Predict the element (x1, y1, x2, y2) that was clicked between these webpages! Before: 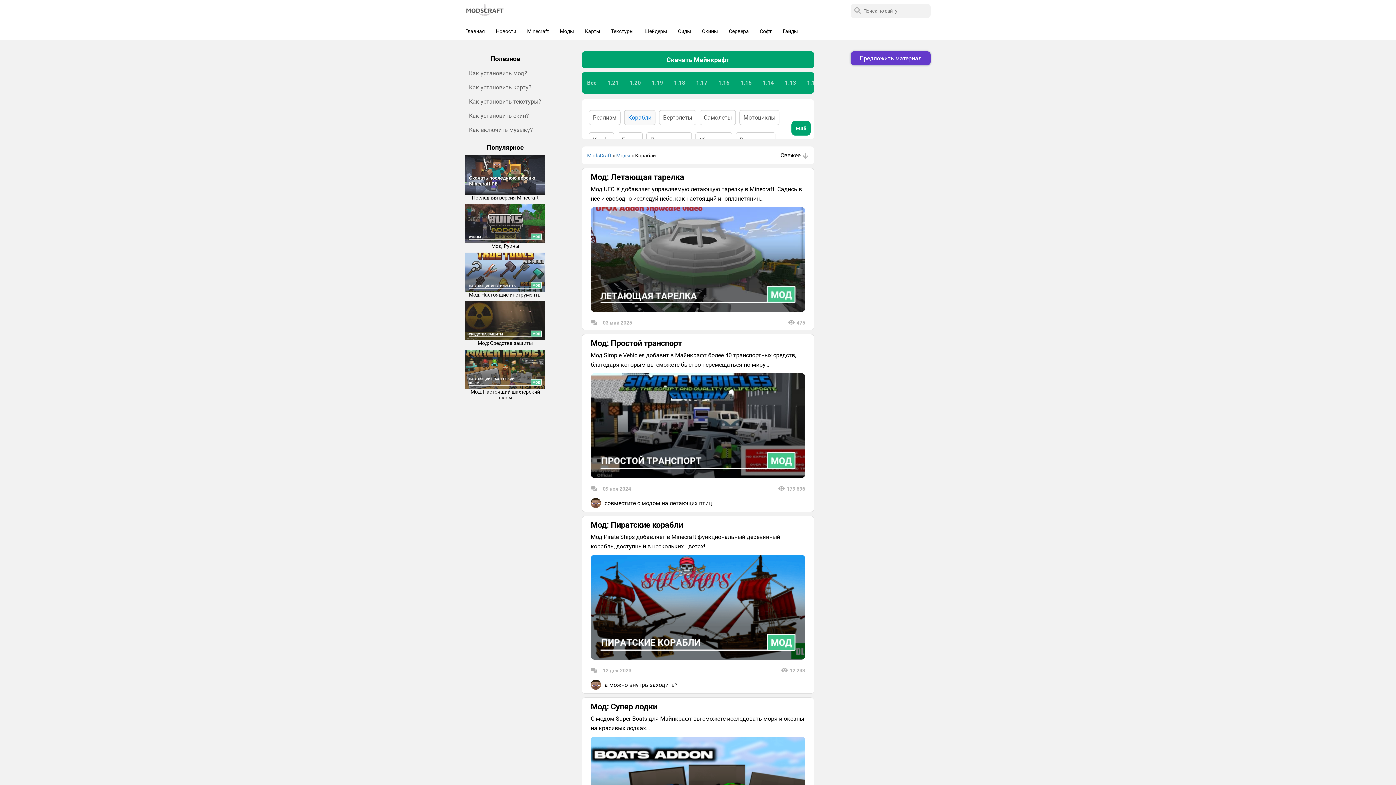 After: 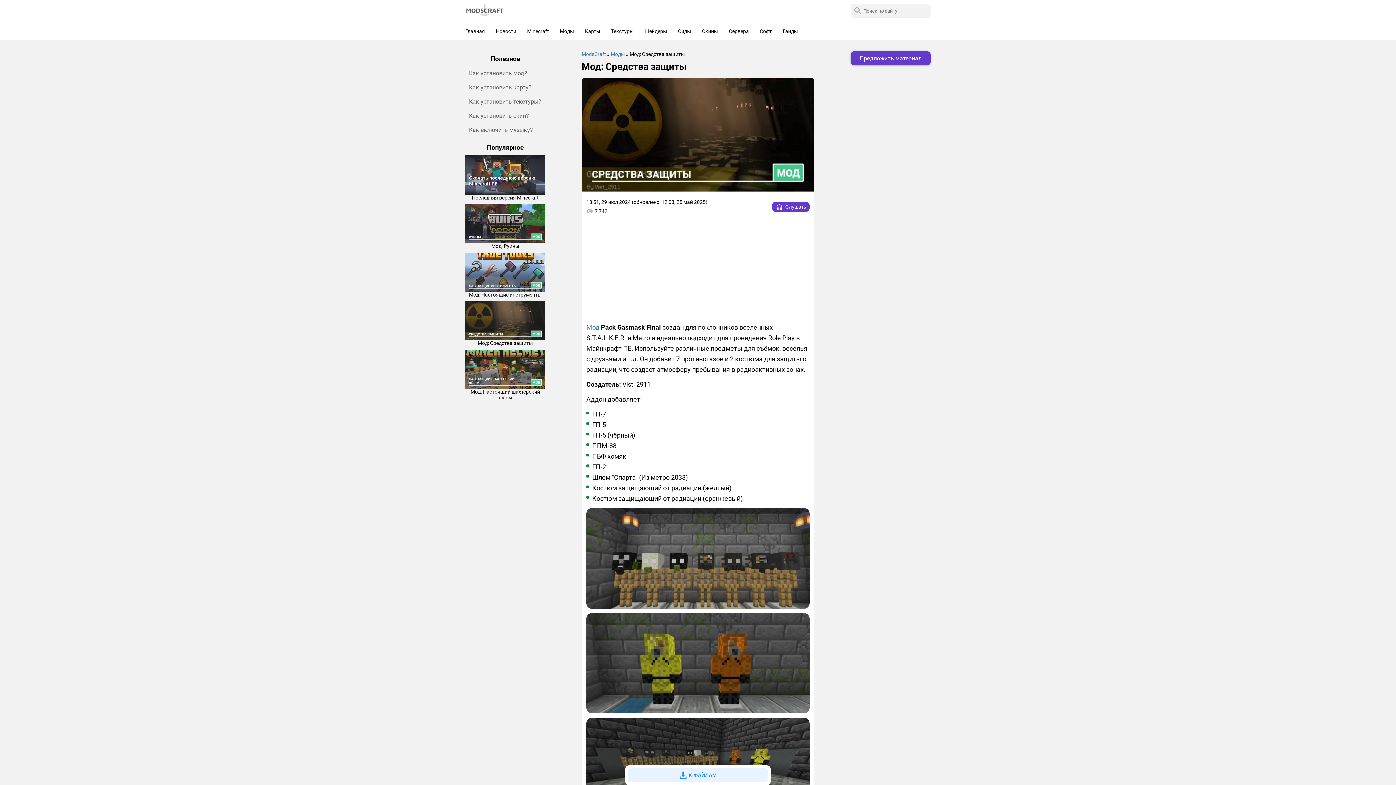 Action: bbox: (465, 301, 545, 346) label: Мод: Средства защиты